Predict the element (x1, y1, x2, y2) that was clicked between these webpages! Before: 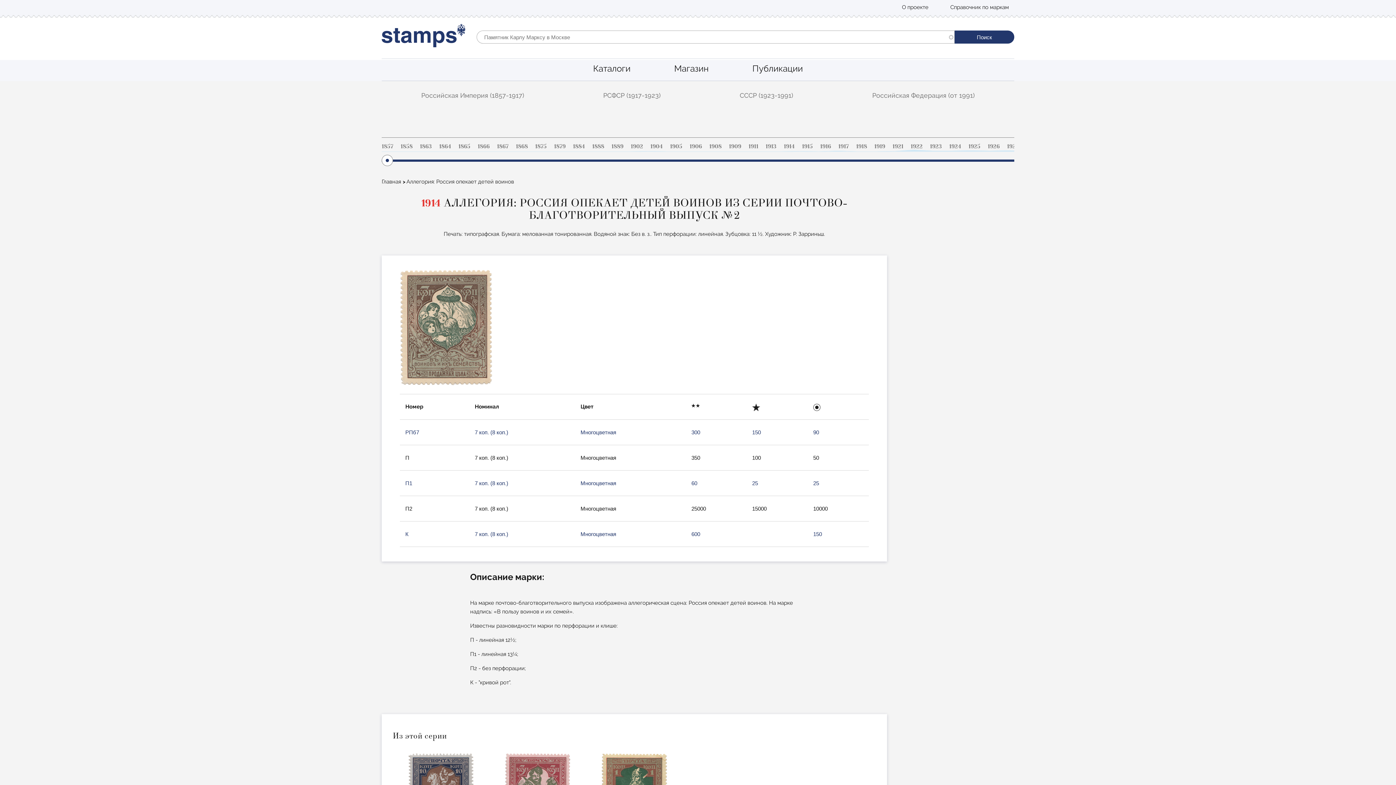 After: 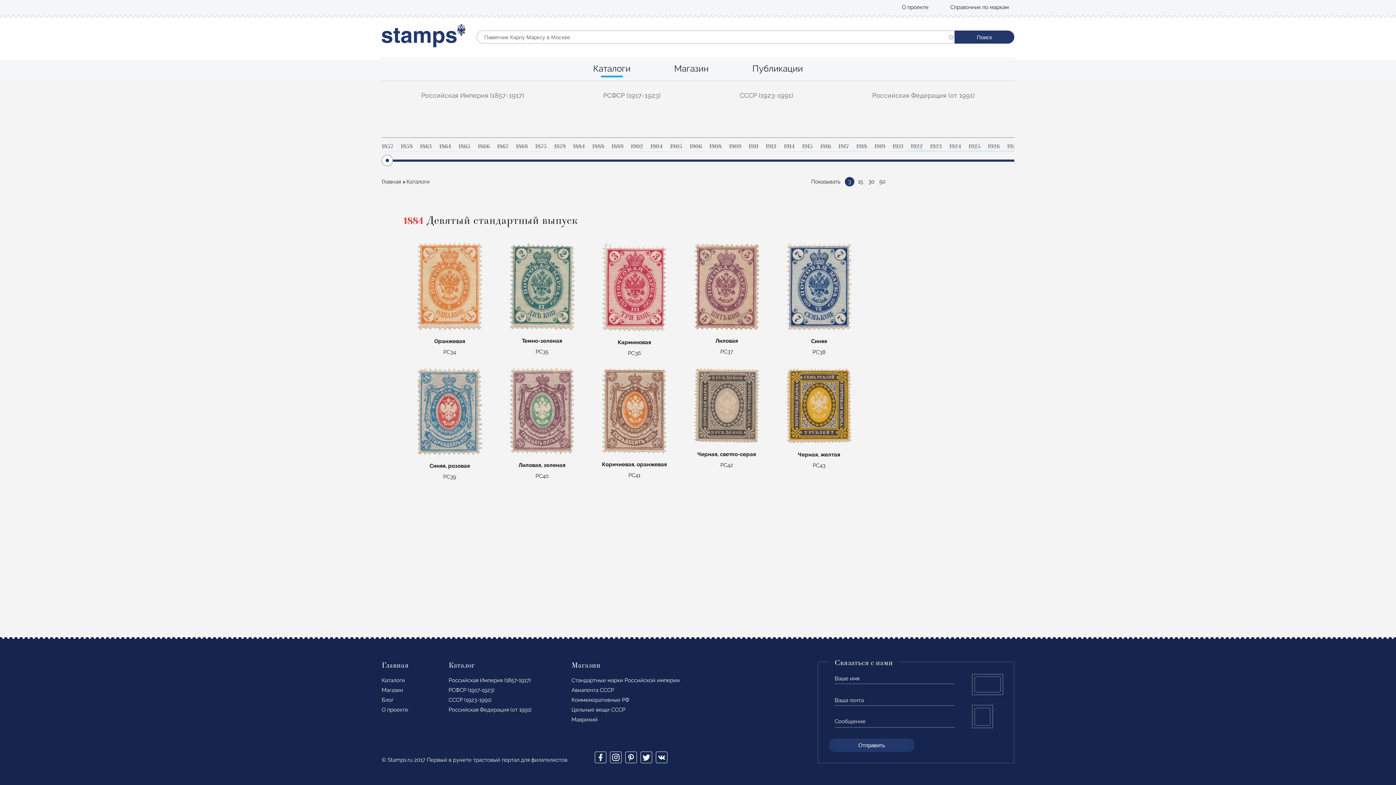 Action: bbox: (573, 143, 585, 149) label: 1884